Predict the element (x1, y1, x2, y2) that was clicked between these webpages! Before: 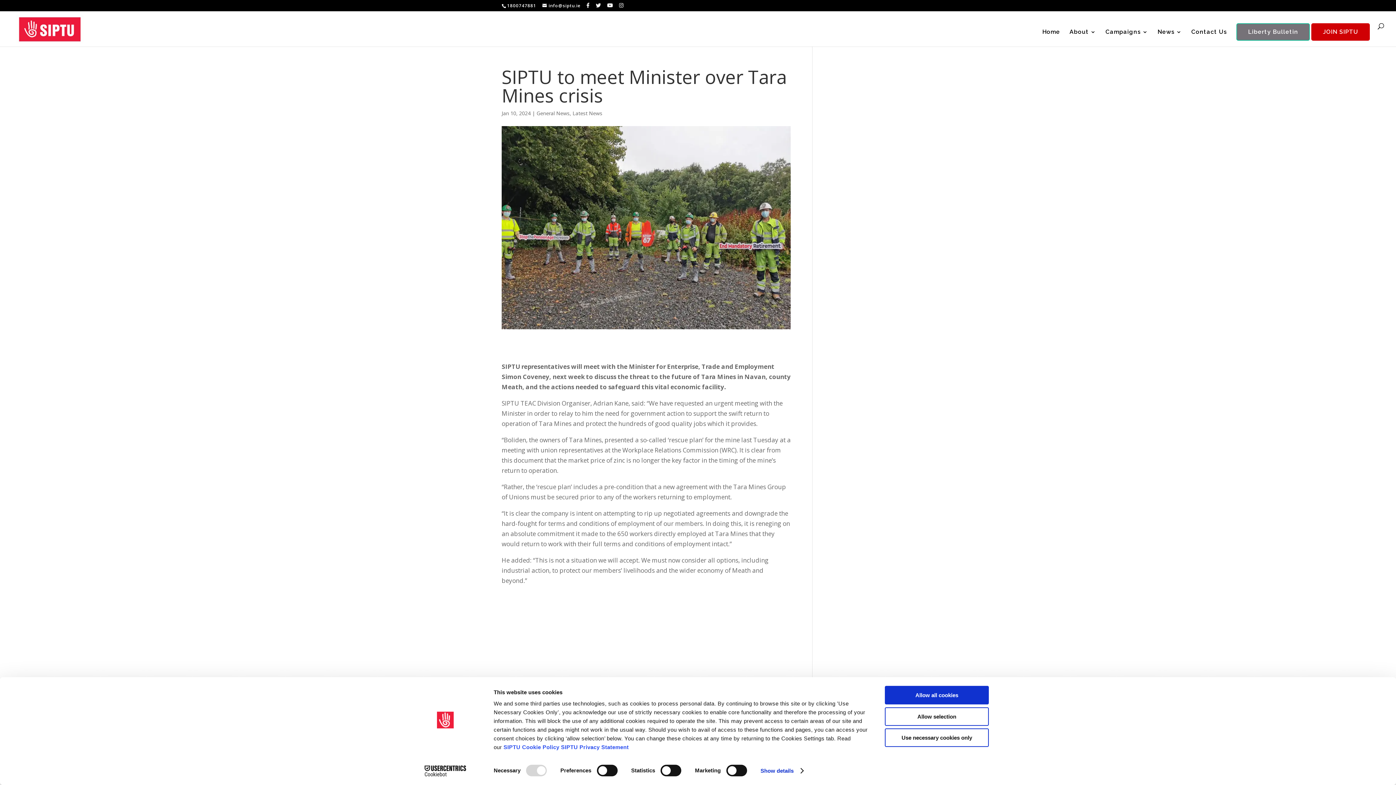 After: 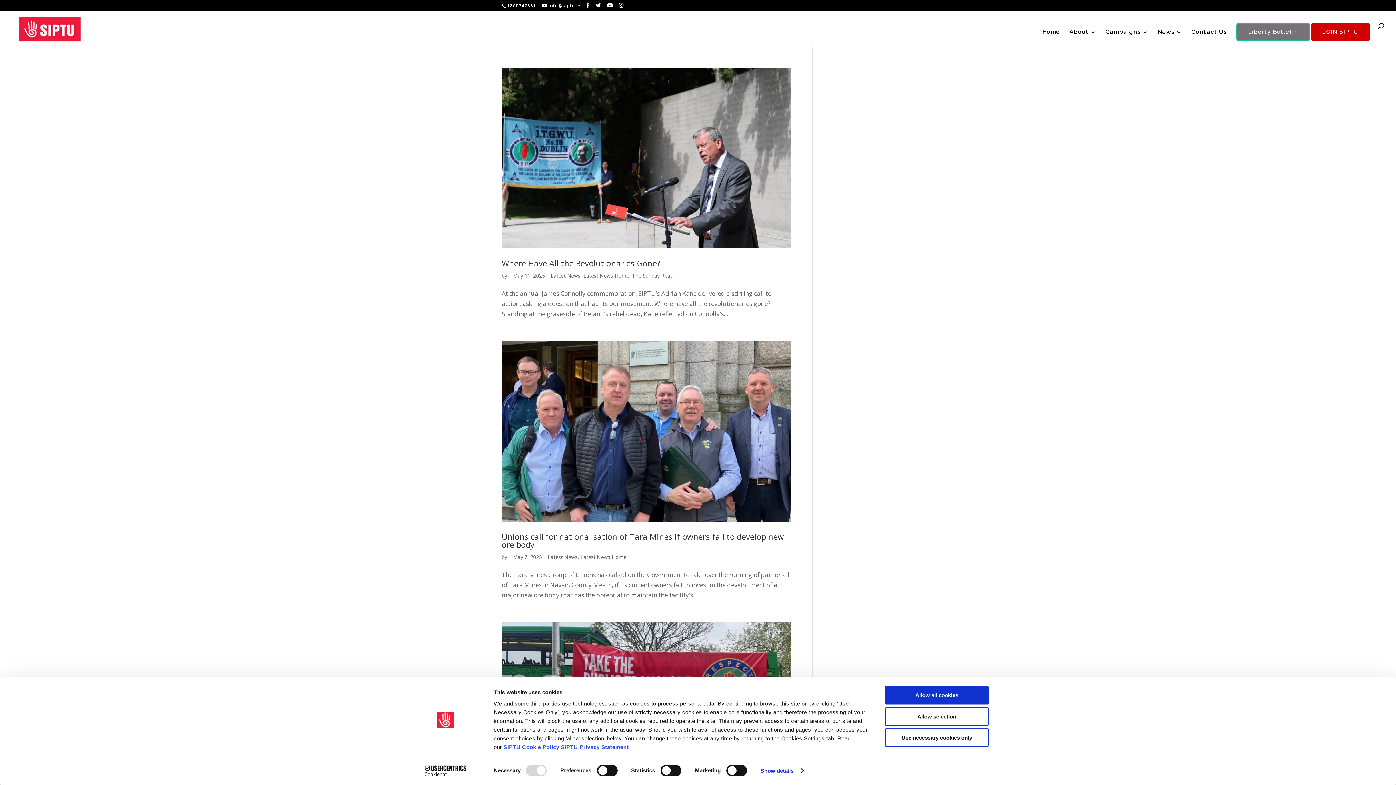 Action: bbox: (572, 103, 602, 110) label: Latest News